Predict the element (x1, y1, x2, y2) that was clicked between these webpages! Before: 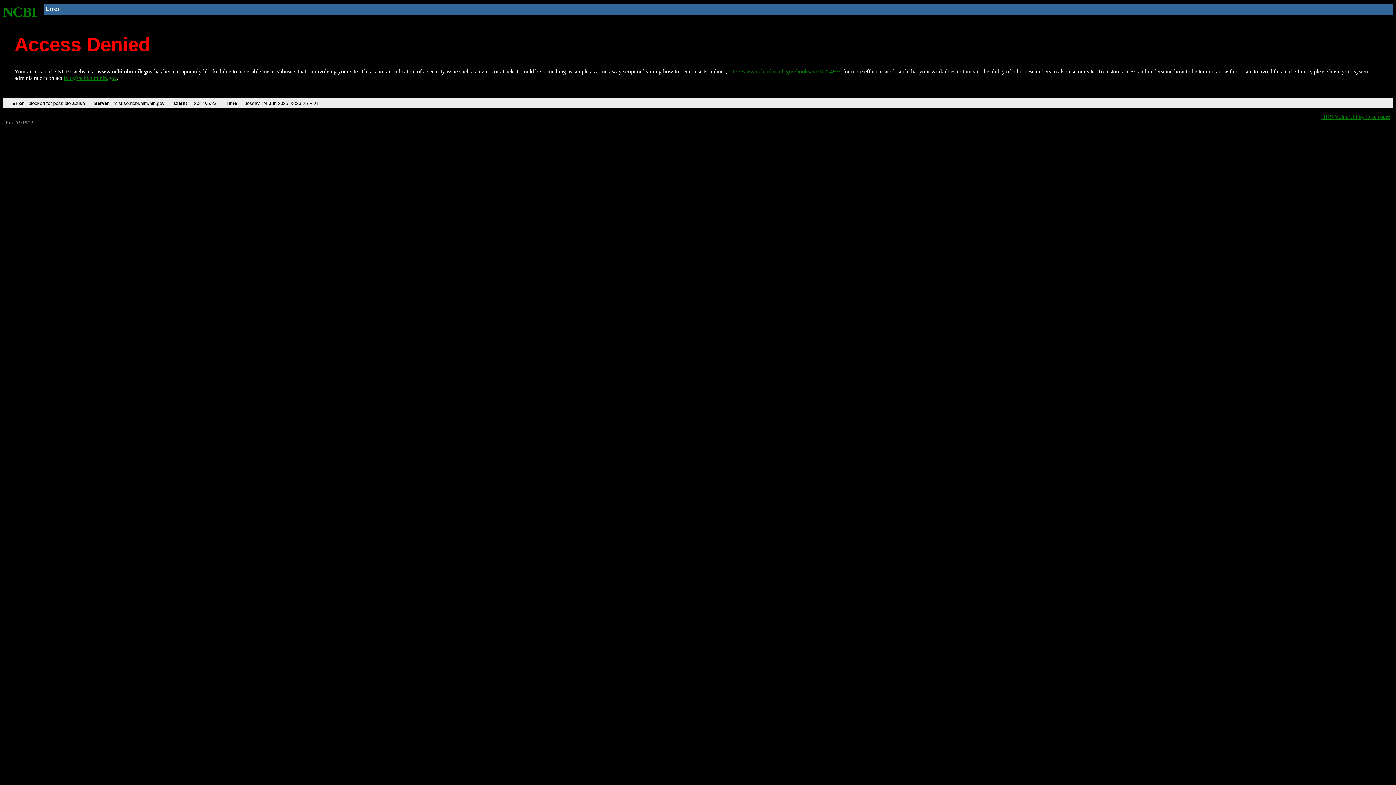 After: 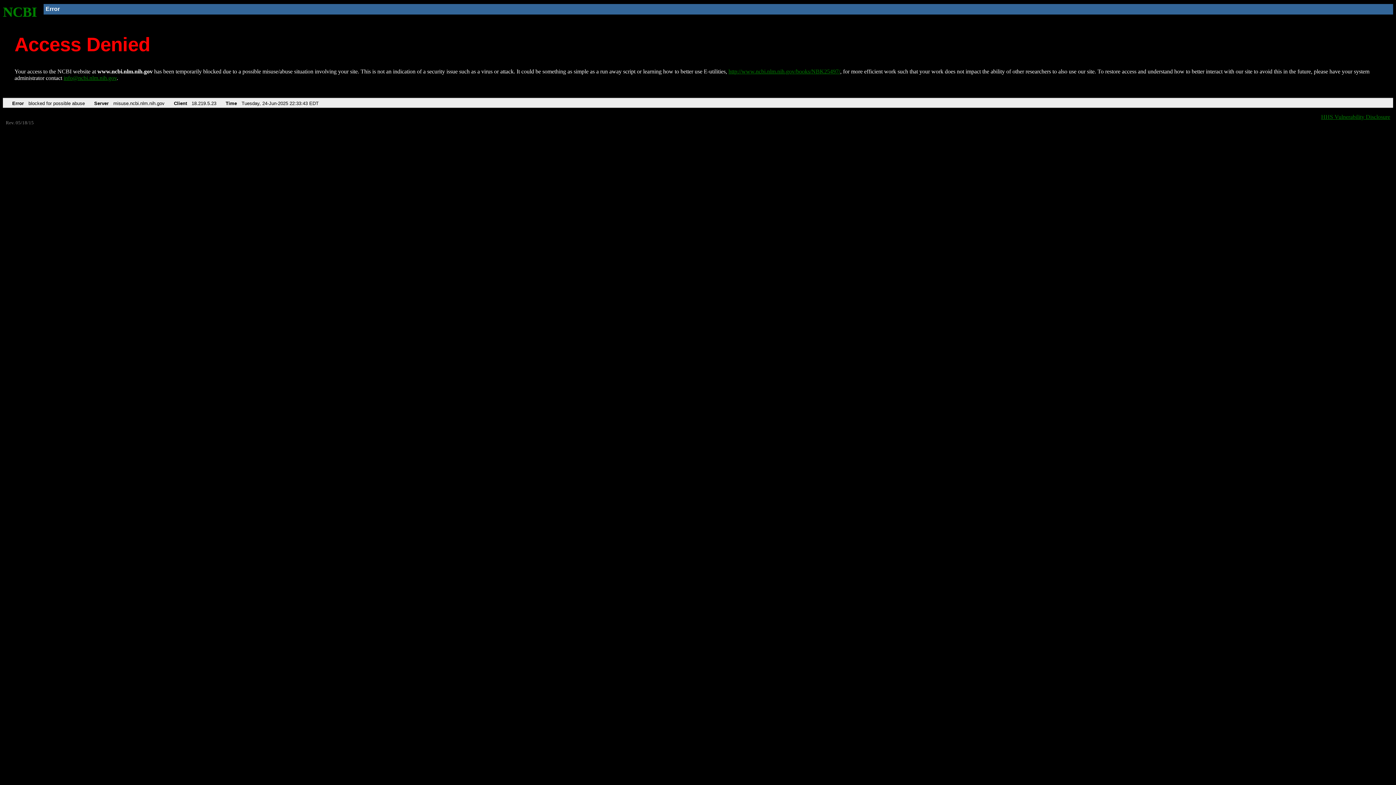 Action: label: http://www.ncbi.nlm.nih.gov/books/NBK25497/ bbox: (728, 68, 840, 74)